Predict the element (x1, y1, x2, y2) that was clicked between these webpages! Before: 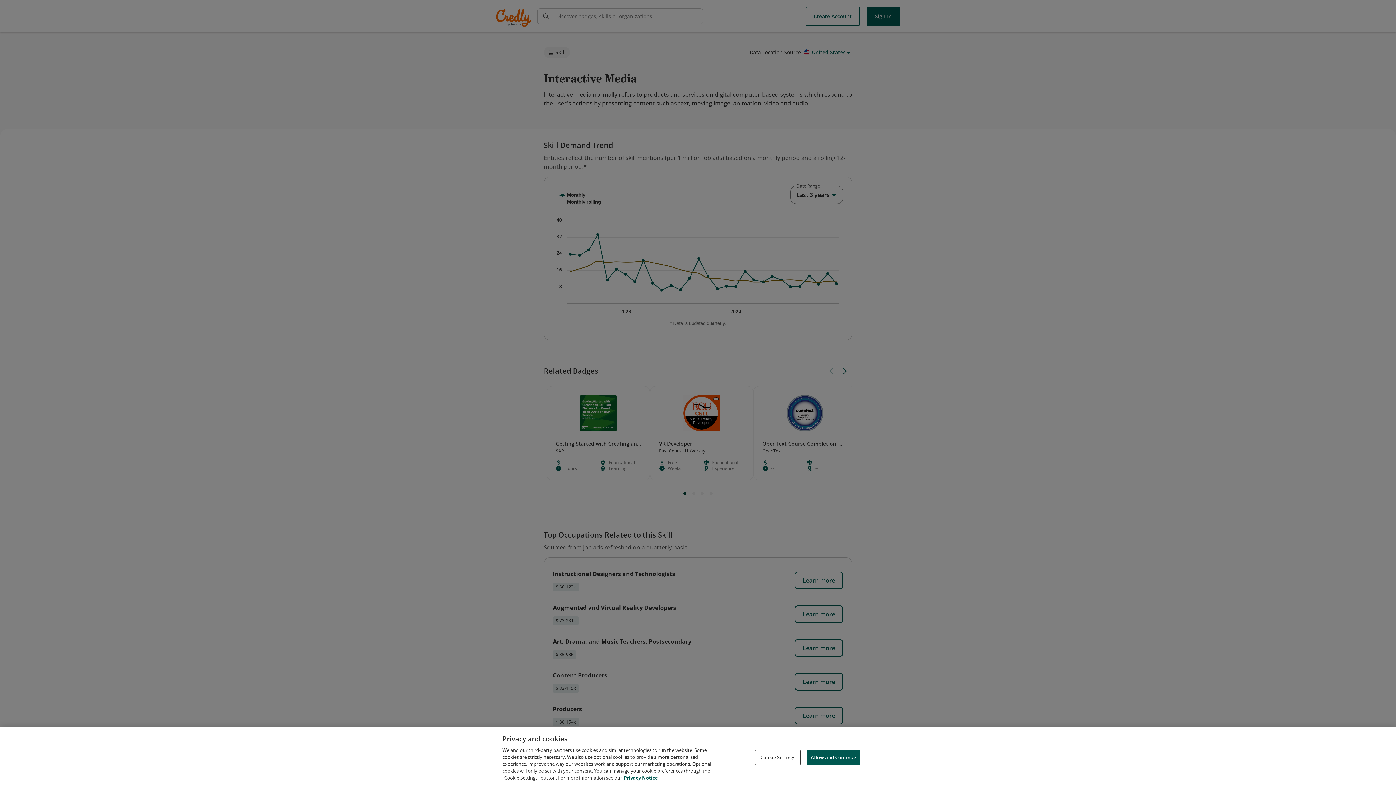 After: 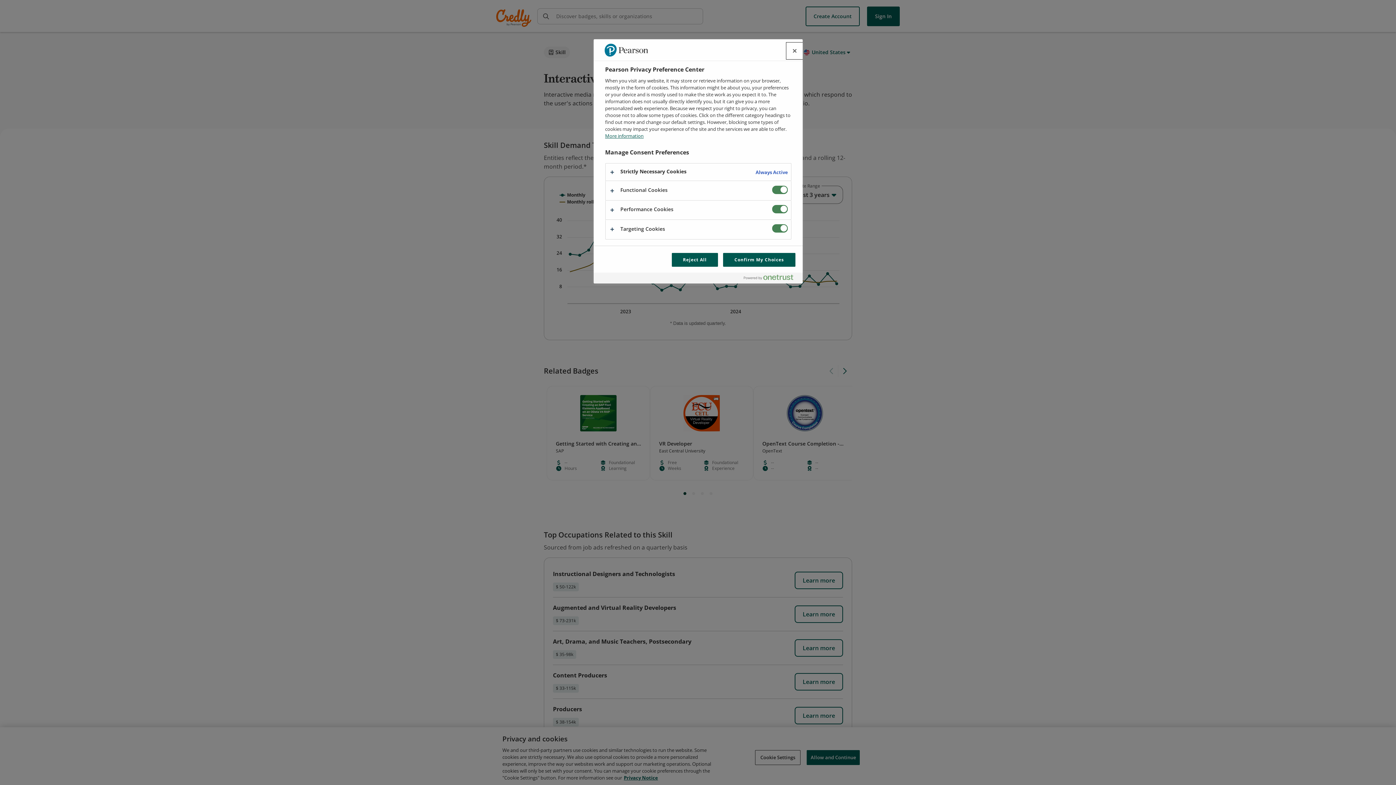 Action: bbox: (755, 750, 800, 765) label: Cookie Settings